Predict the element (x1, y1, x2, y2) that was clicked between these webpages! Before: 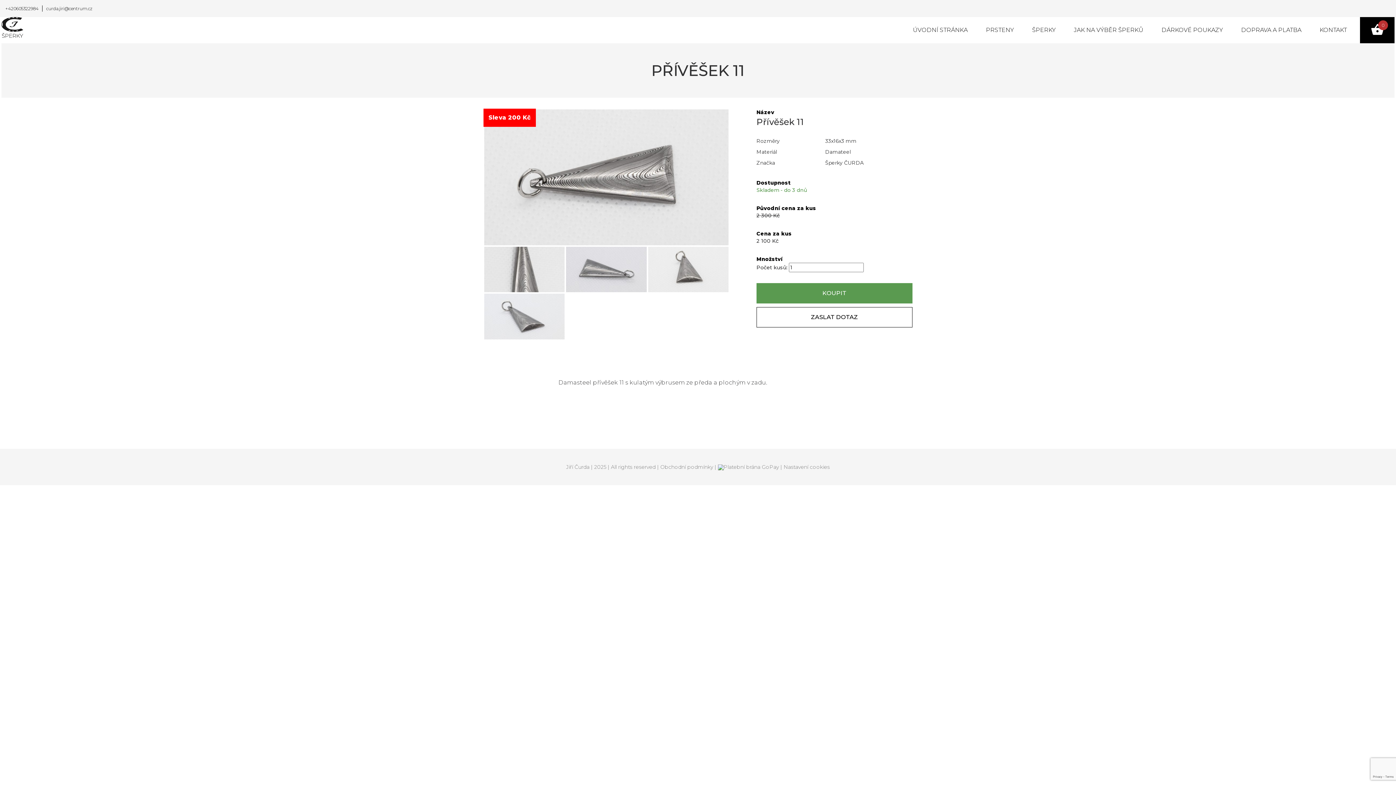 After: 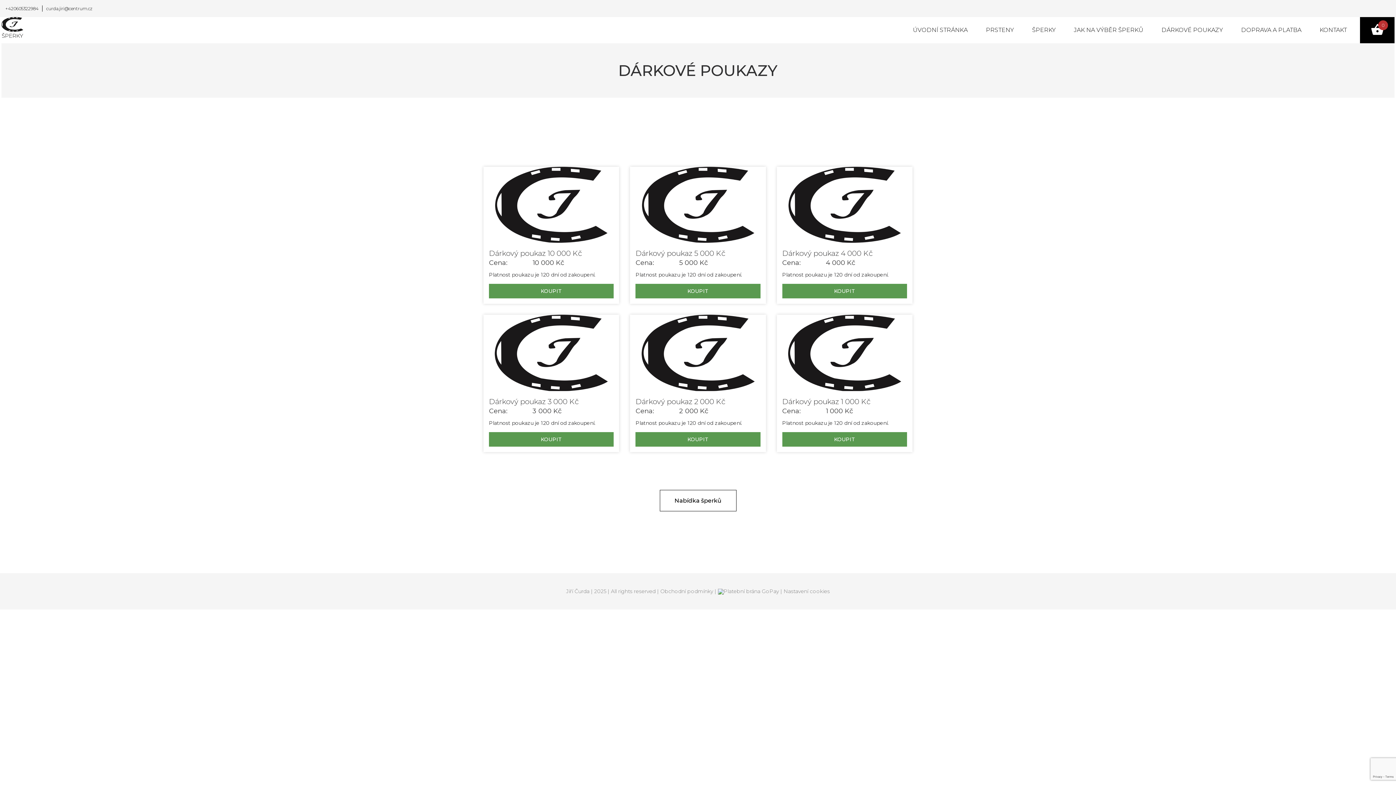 Action: label: DÁRKOVÉ POUKAZY bbox: (1161, 26, 1223, 33)